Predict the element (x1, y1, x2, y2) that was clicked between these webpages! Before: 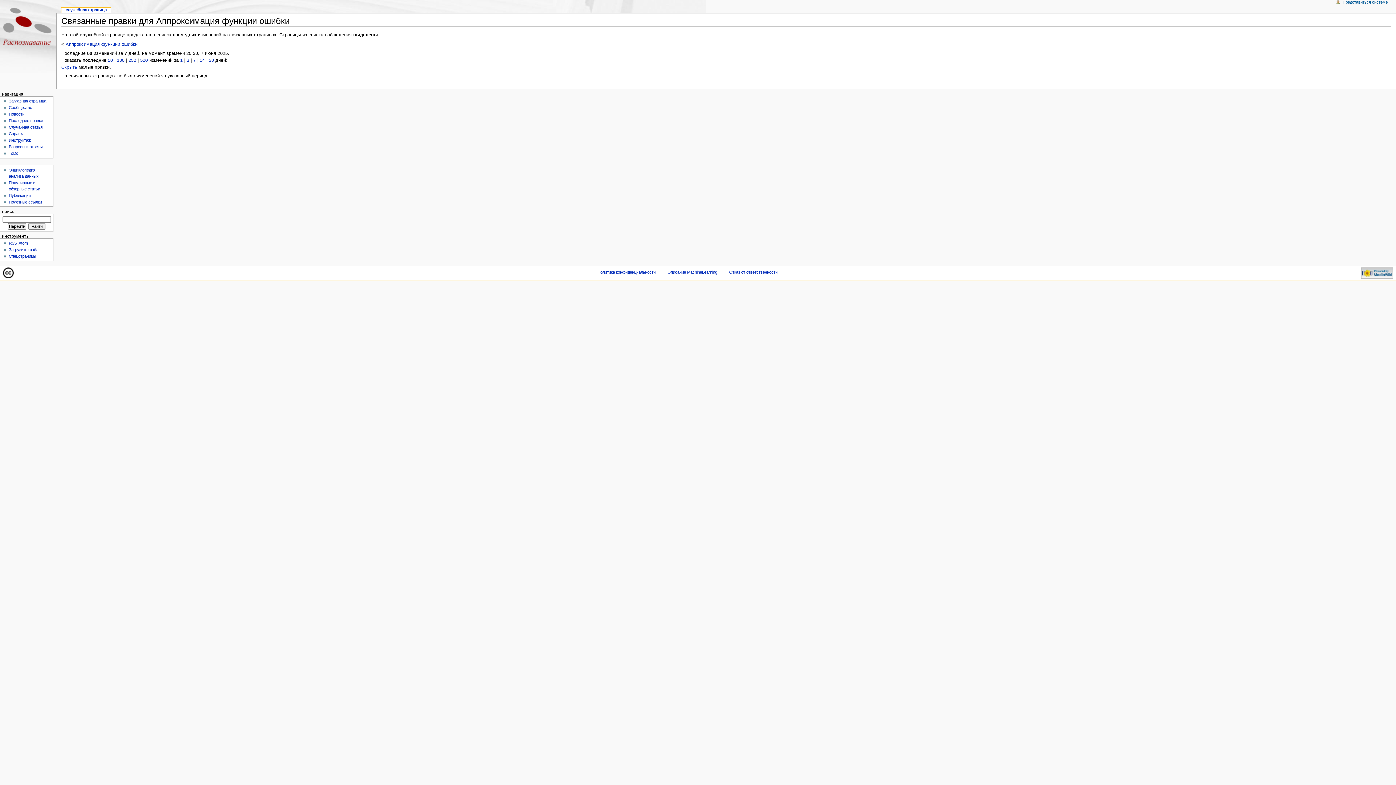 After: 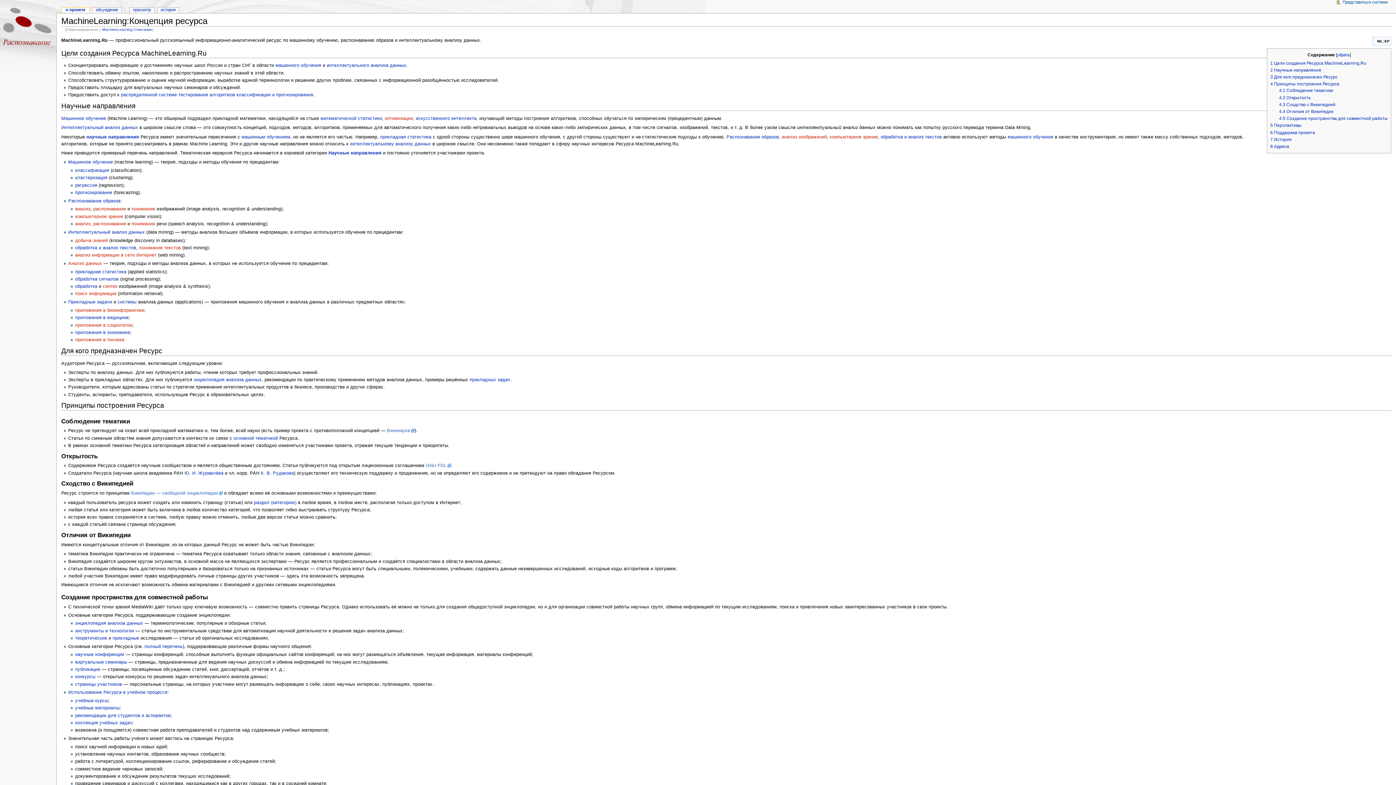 Action: label: Описание MachineLearning bbox: (667, 270, 717, 274)